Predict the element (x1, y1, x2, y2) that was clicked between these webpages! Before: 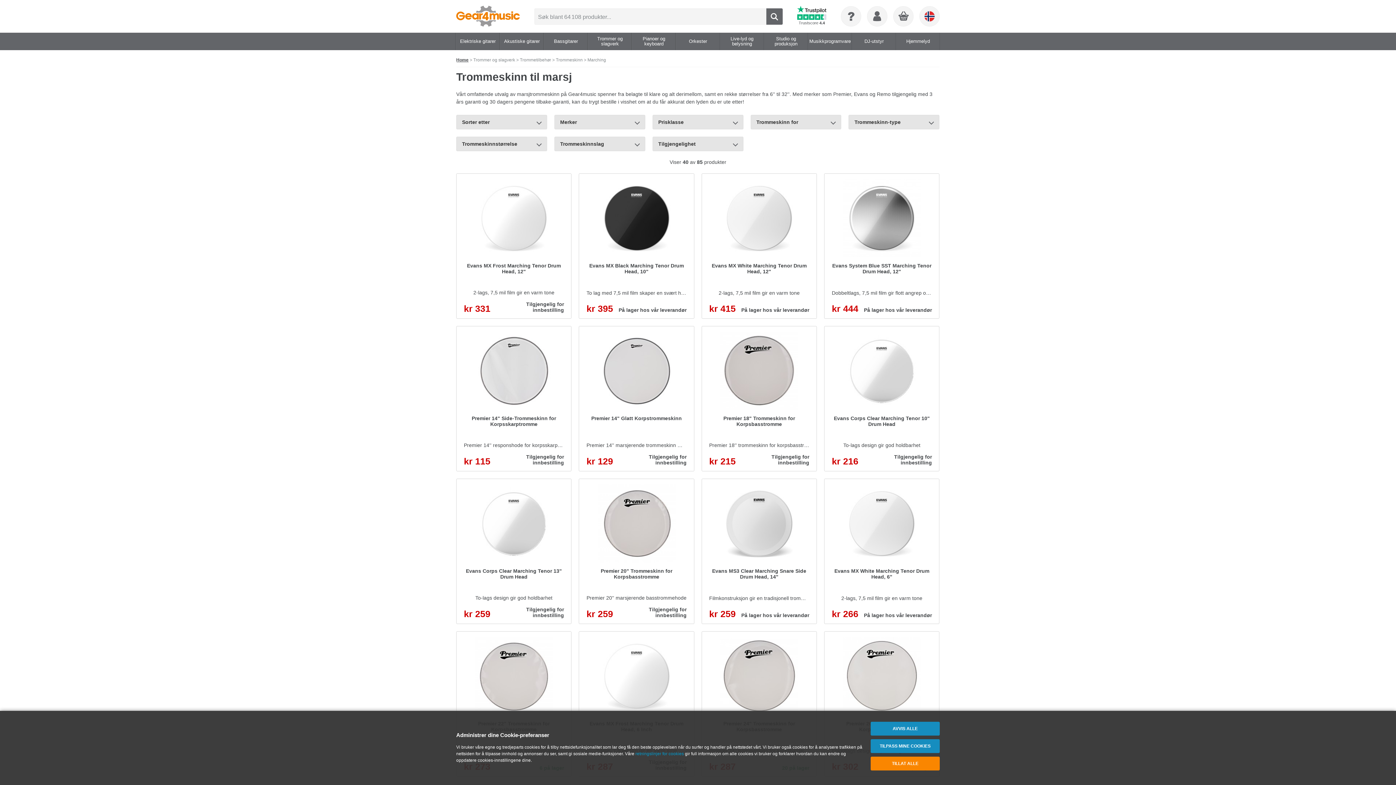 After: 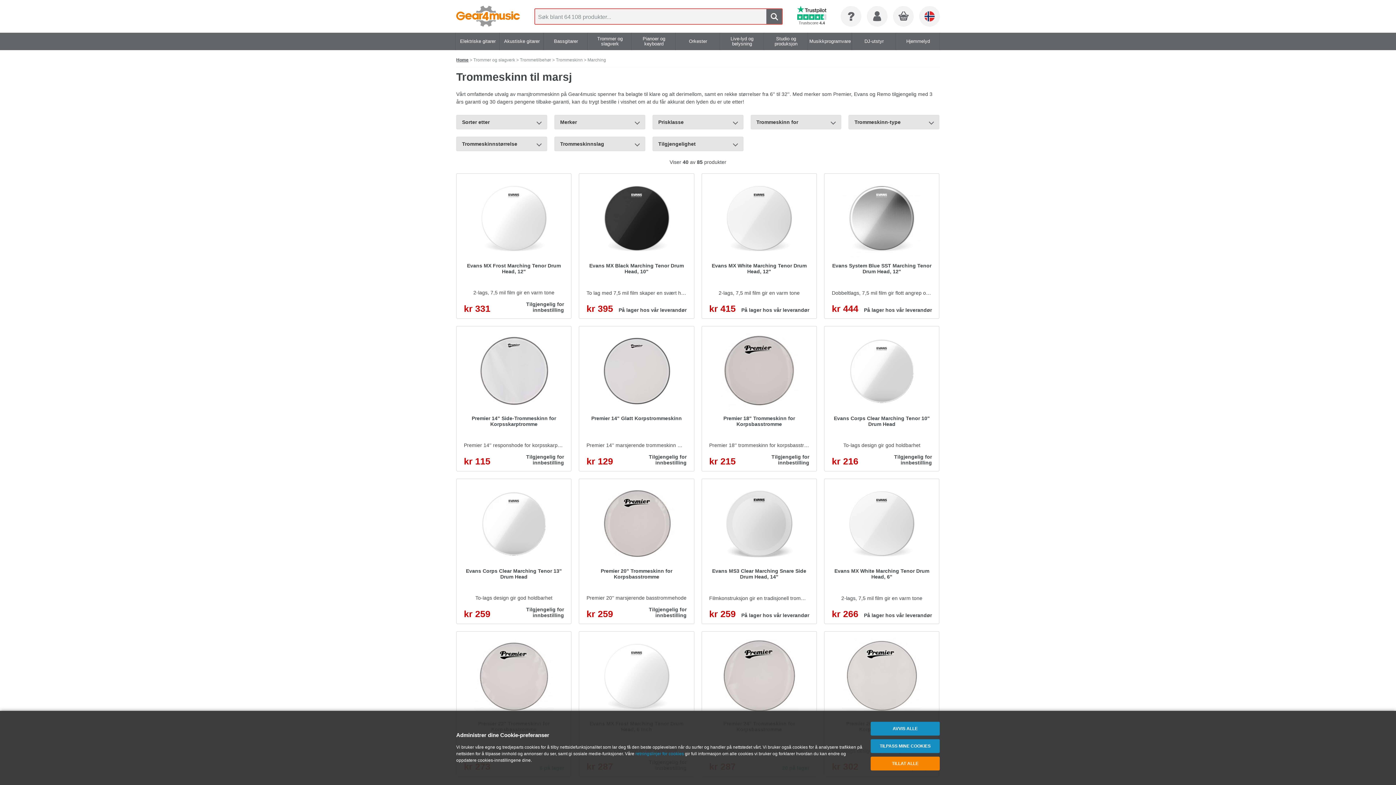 Action: bbox: (766, 8, 782, 24) label: Search